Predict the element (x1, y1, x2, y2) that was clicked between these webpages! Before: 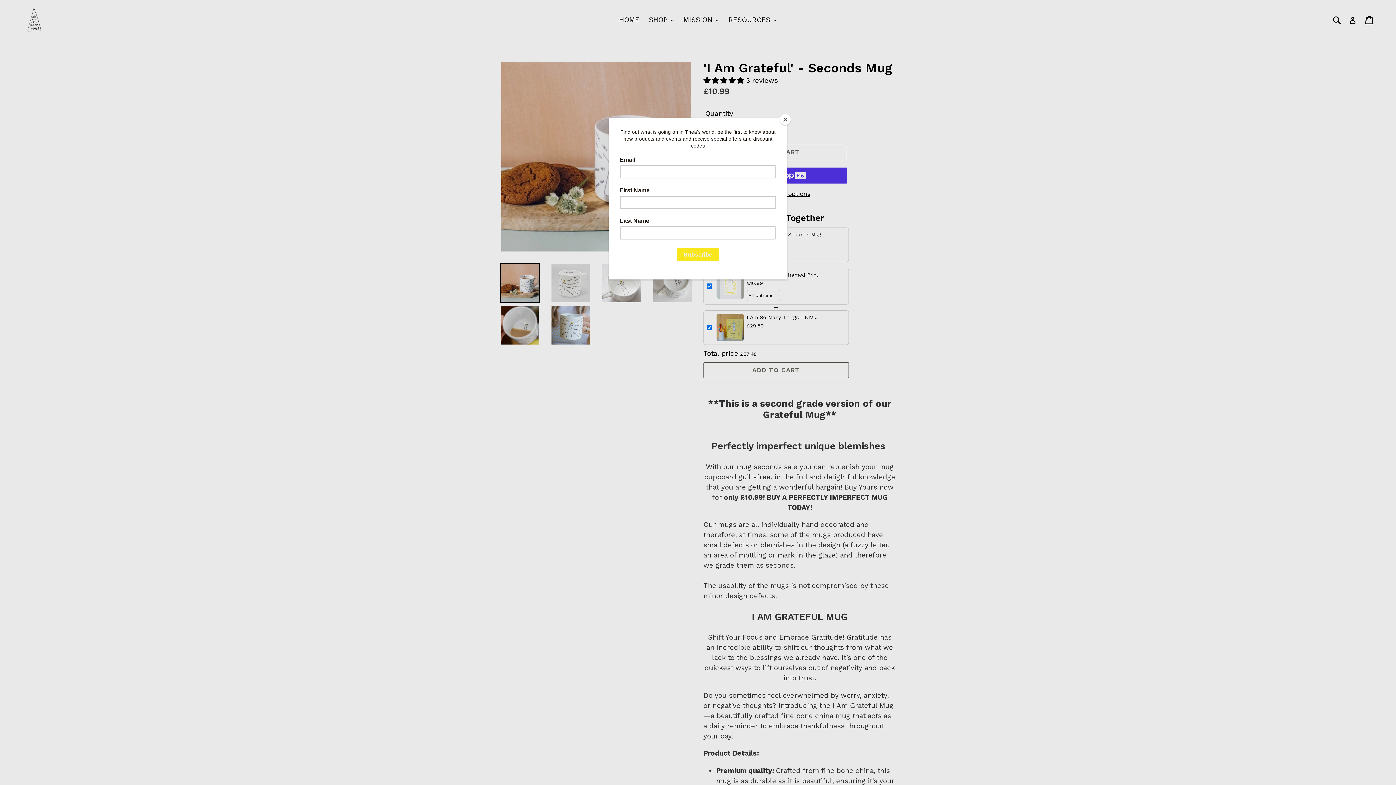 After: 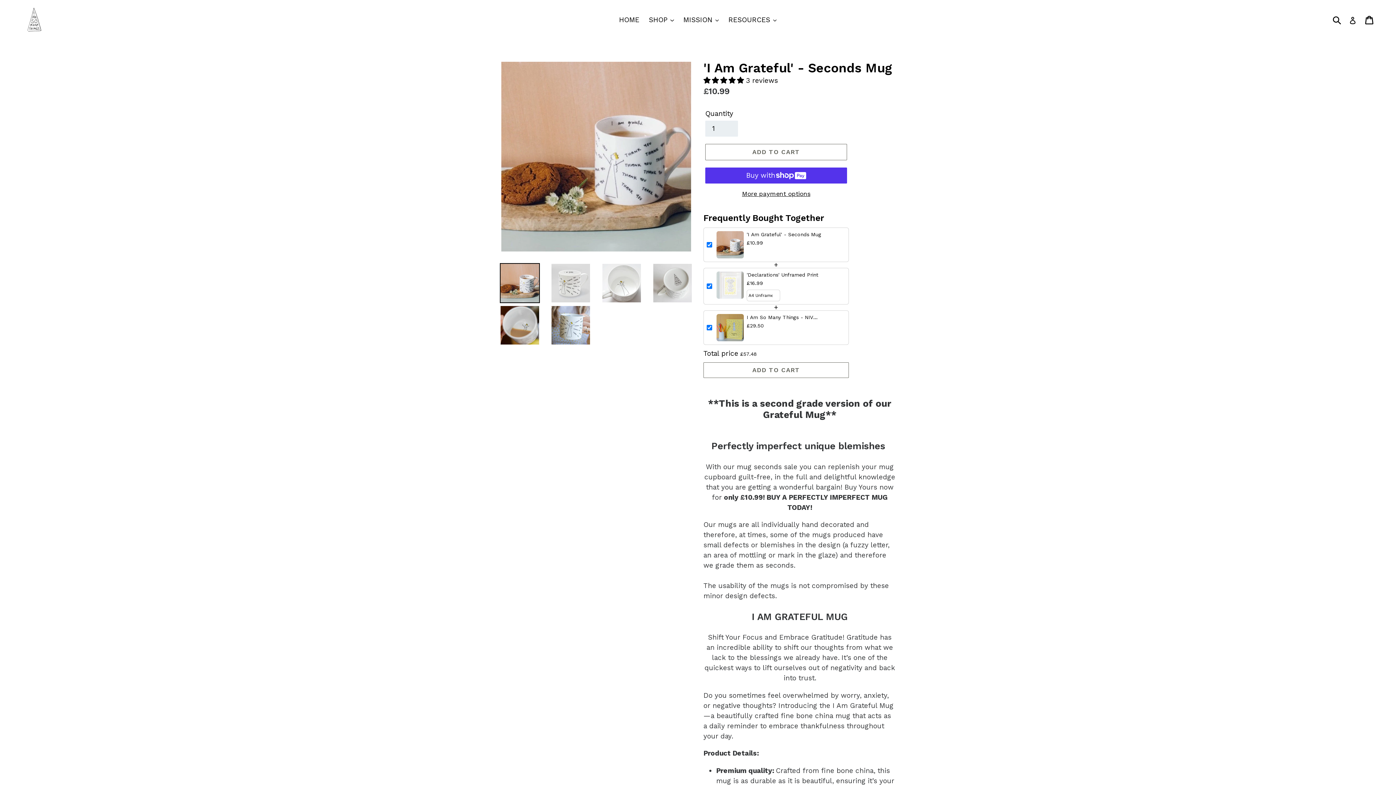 Action: bbox: (780, 114, 790, 125) label: Close